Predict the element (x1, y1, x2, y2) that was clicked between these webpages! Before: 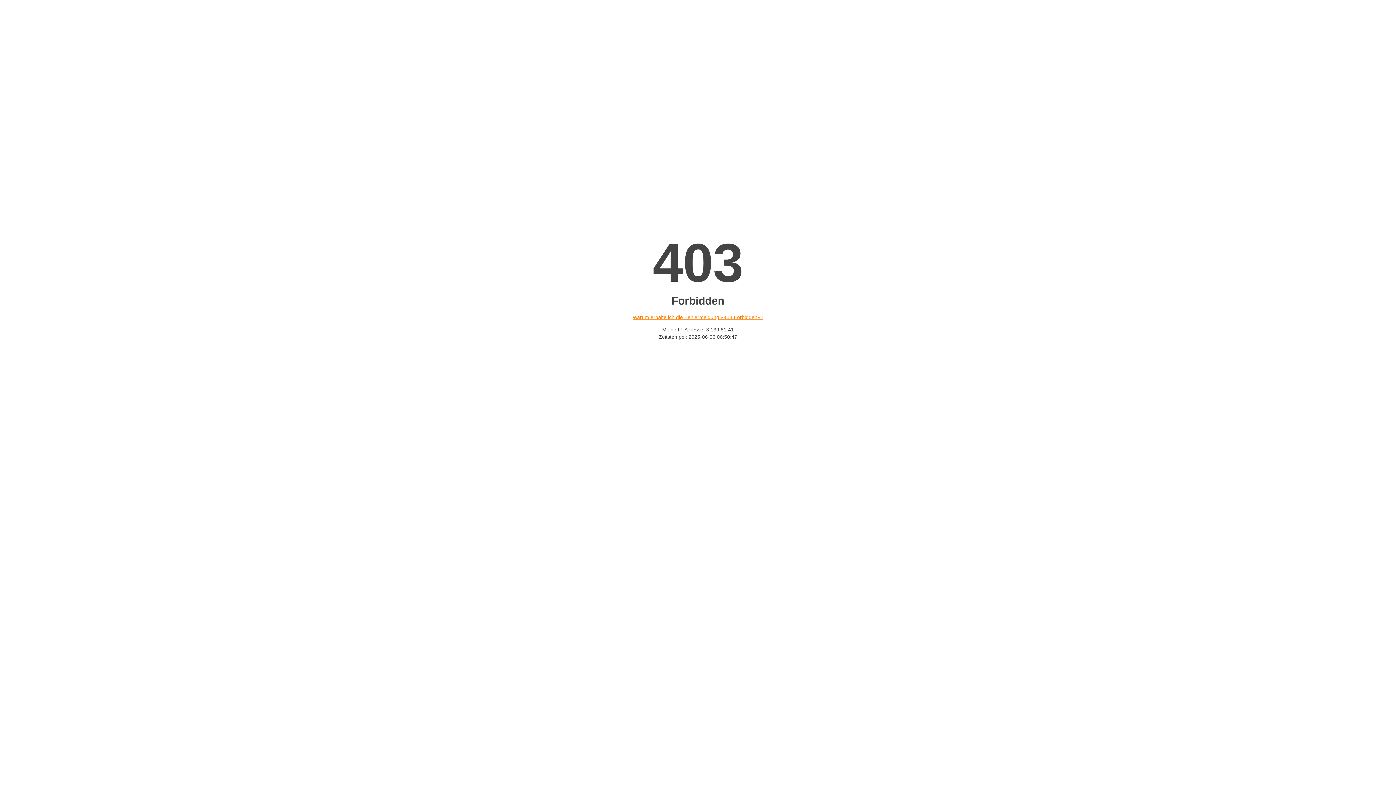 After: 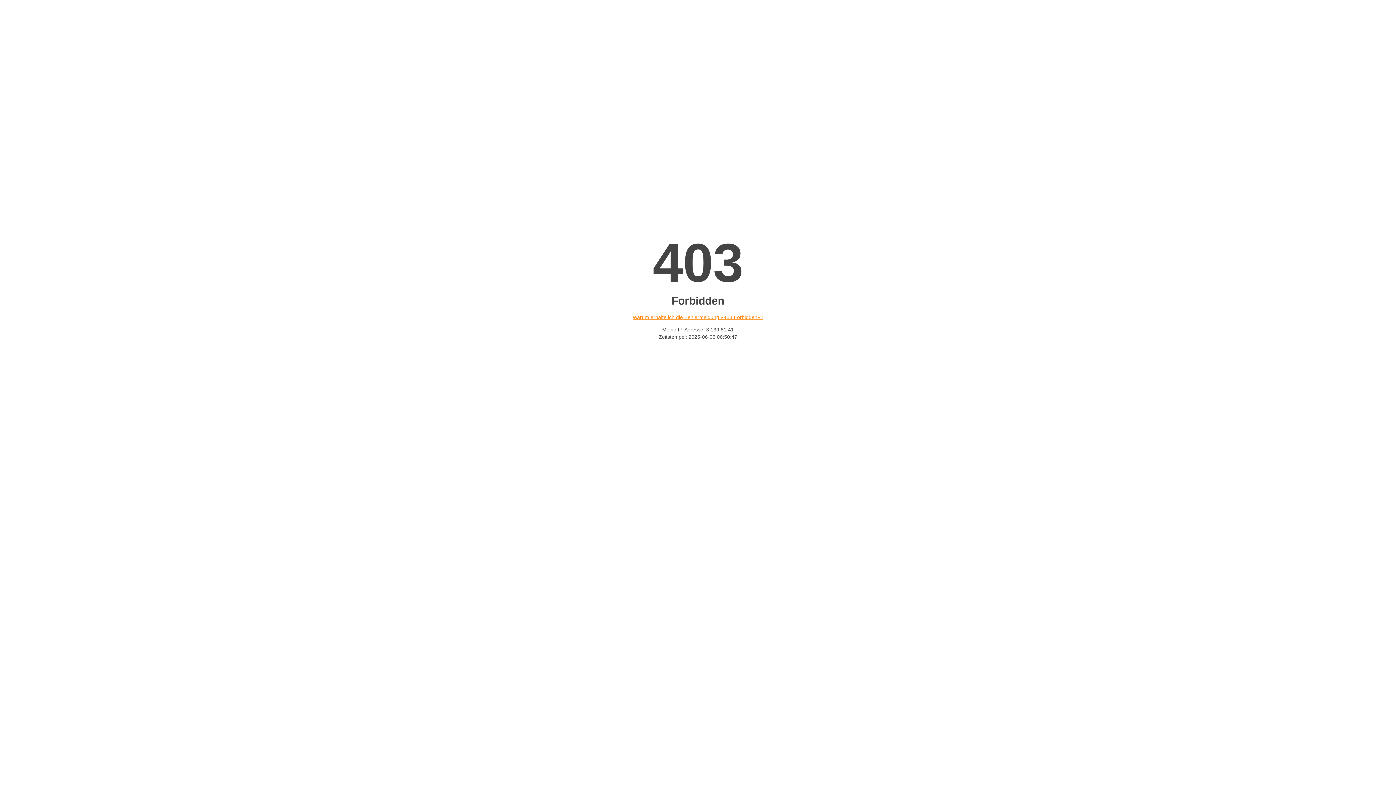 Action: bbox: (632, 314, 763, 320) label: Warum erhalte ich die Fehlermeldung «403 Forbidden»?